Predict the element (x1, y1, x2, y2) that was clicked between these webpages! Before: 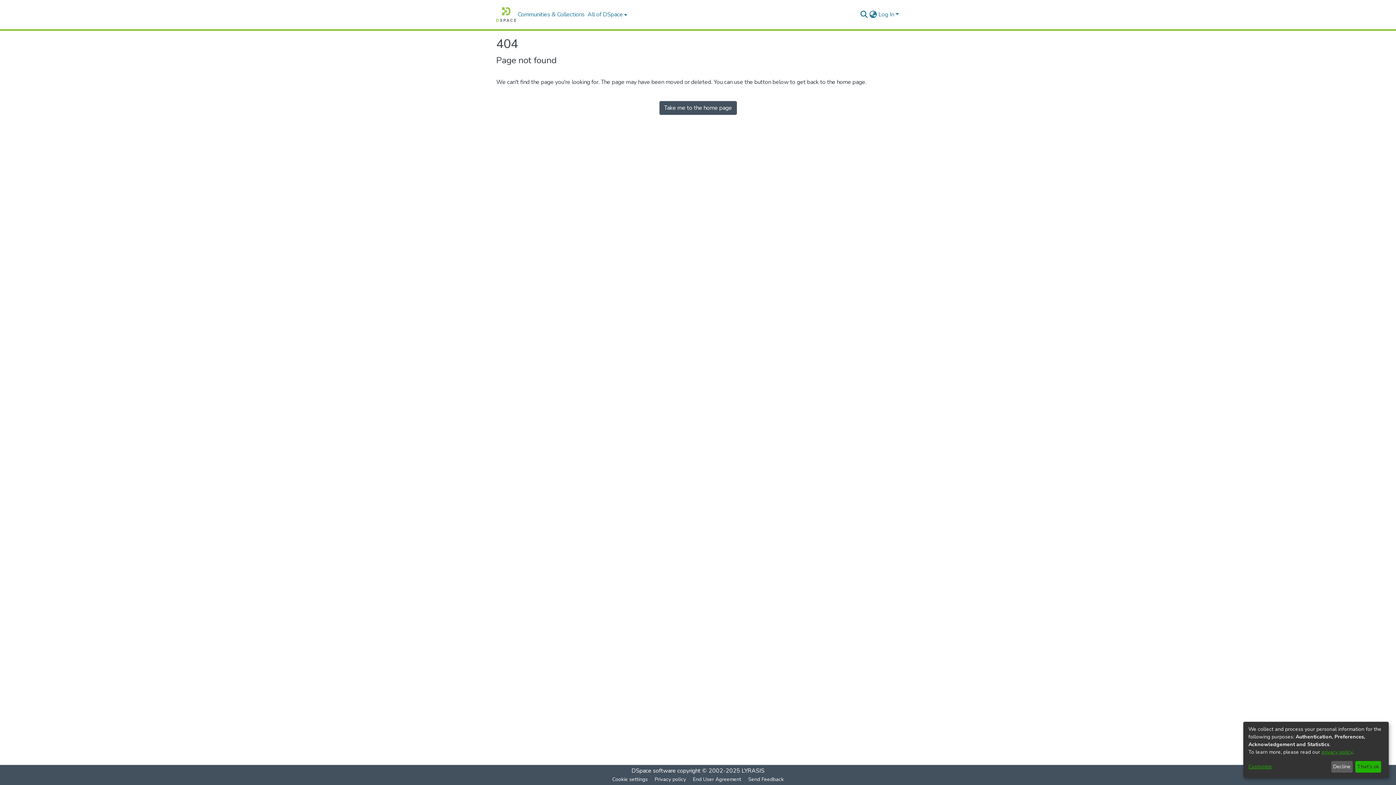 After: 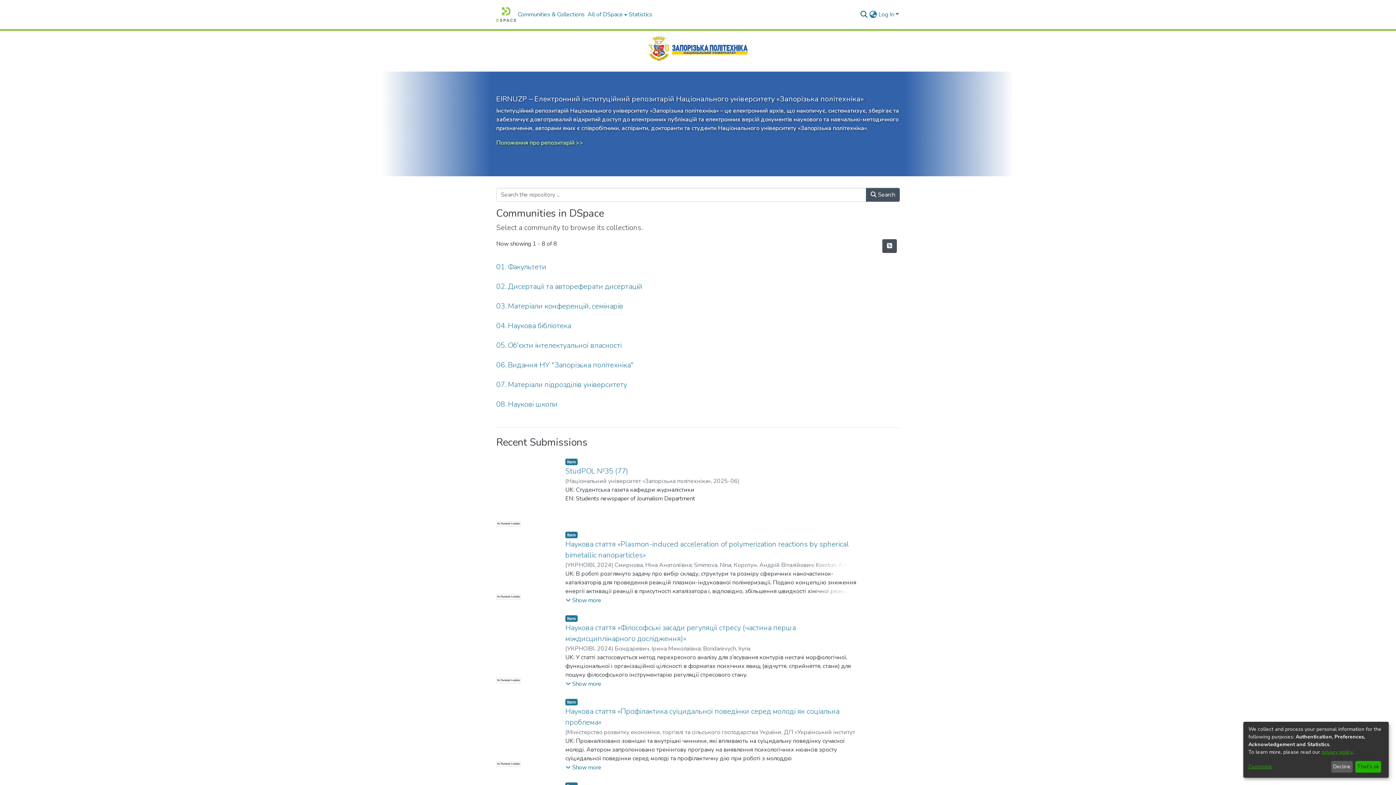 Action: bbox: (496, 7, 516, 21) label: Home